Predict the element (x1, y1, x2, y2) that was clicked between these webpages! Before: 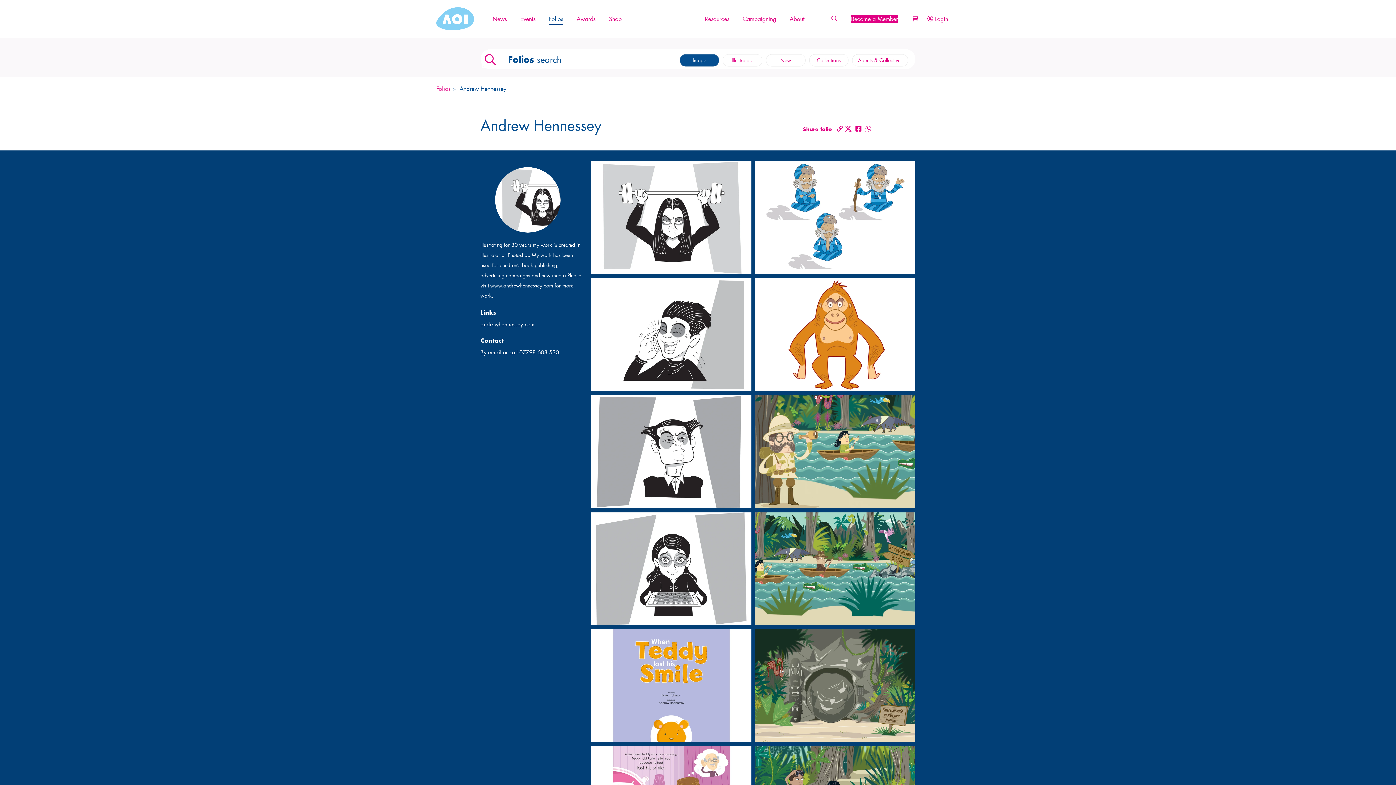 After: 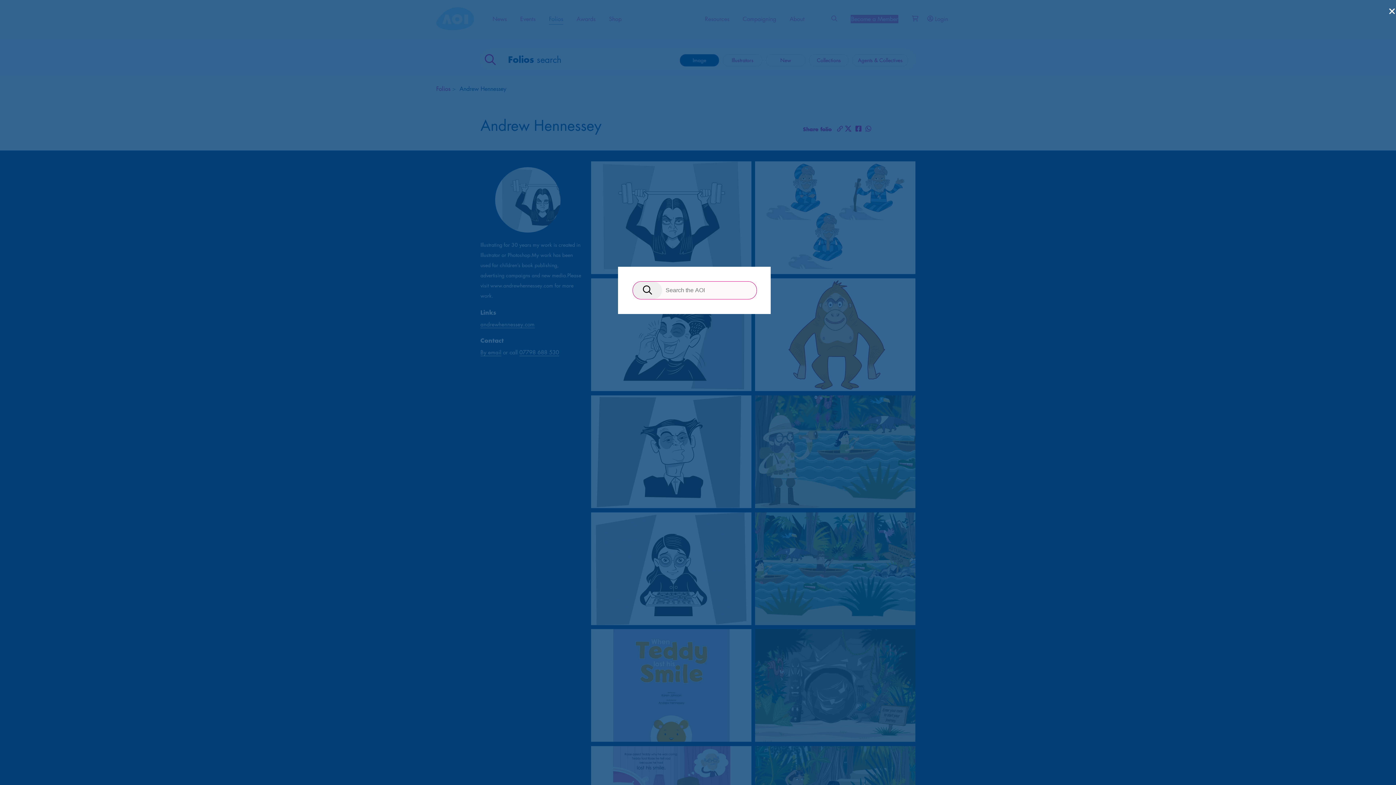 Action: bbox: (831, 15, 837, 22)